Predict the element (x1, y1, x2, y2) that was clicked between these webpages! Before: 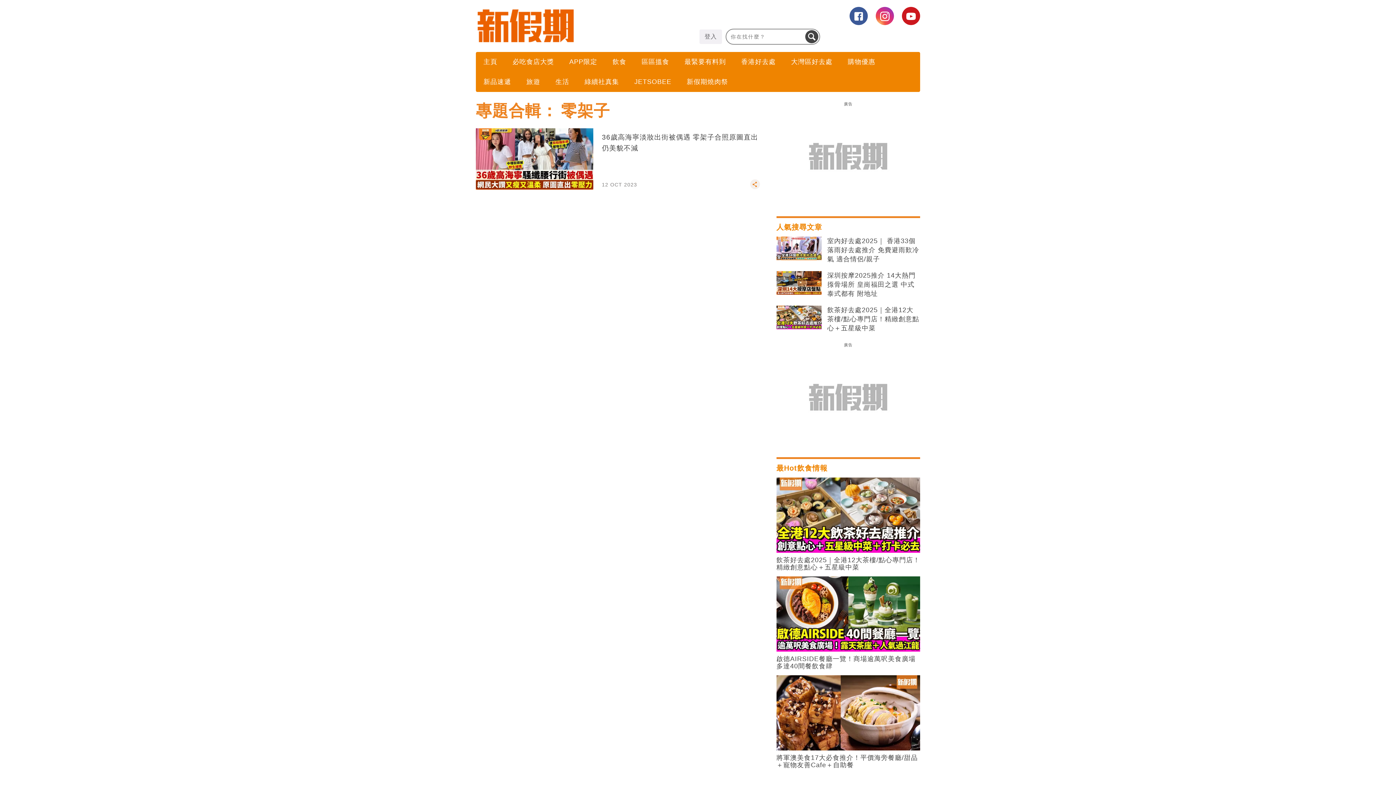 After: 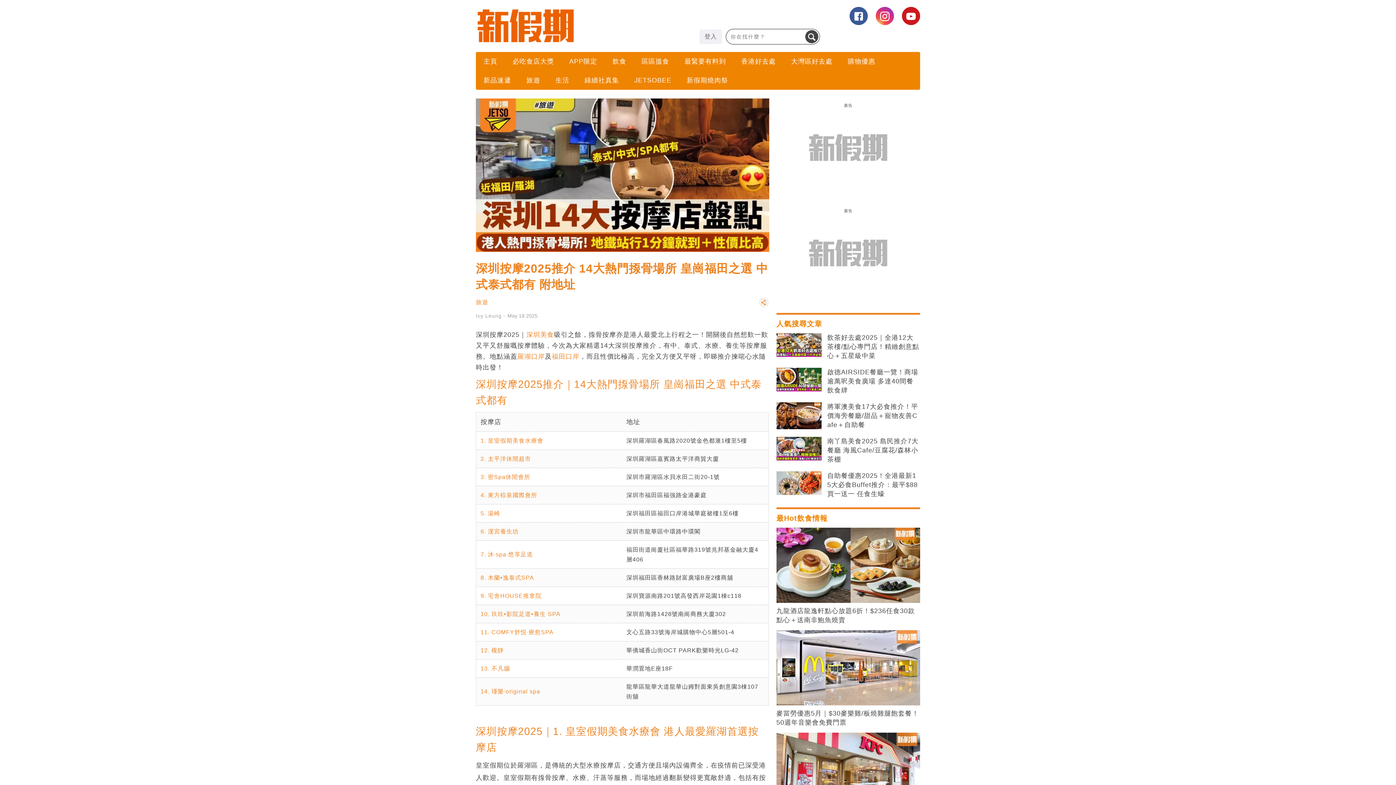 Action: bbox: (776, 271, 821, 295)